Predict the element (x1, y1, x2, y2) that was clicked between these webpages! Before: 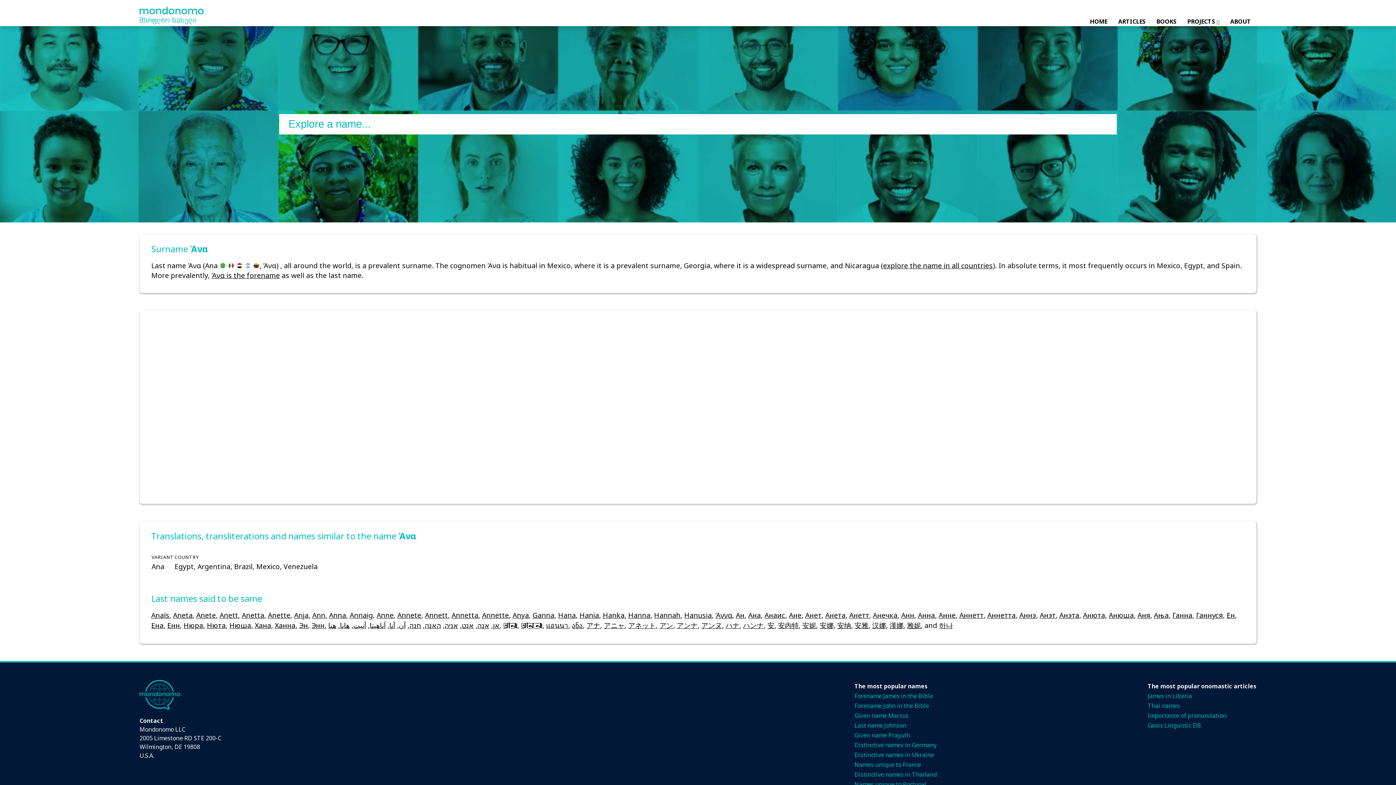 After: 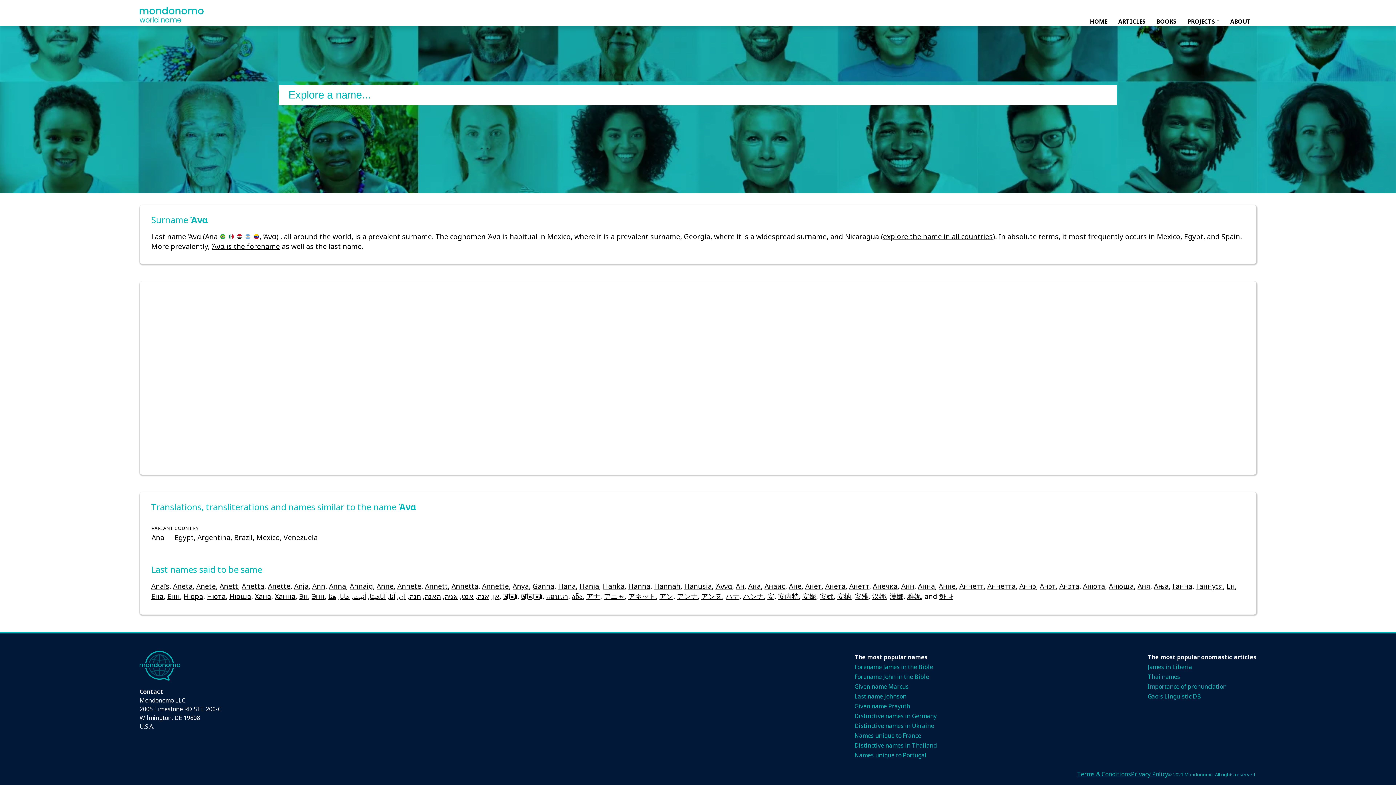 Action: bbox: (883, 260, 993, 270) label: explore the name in all countries